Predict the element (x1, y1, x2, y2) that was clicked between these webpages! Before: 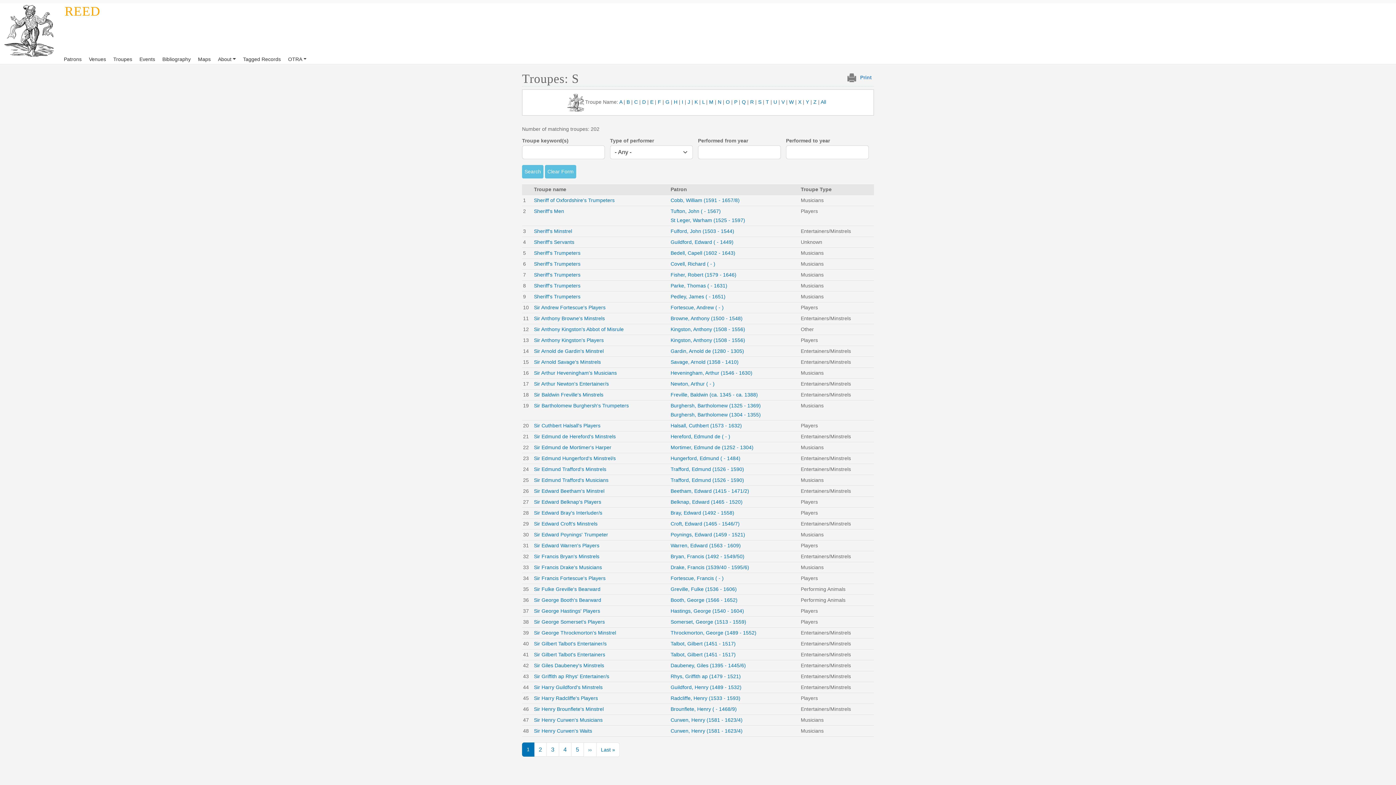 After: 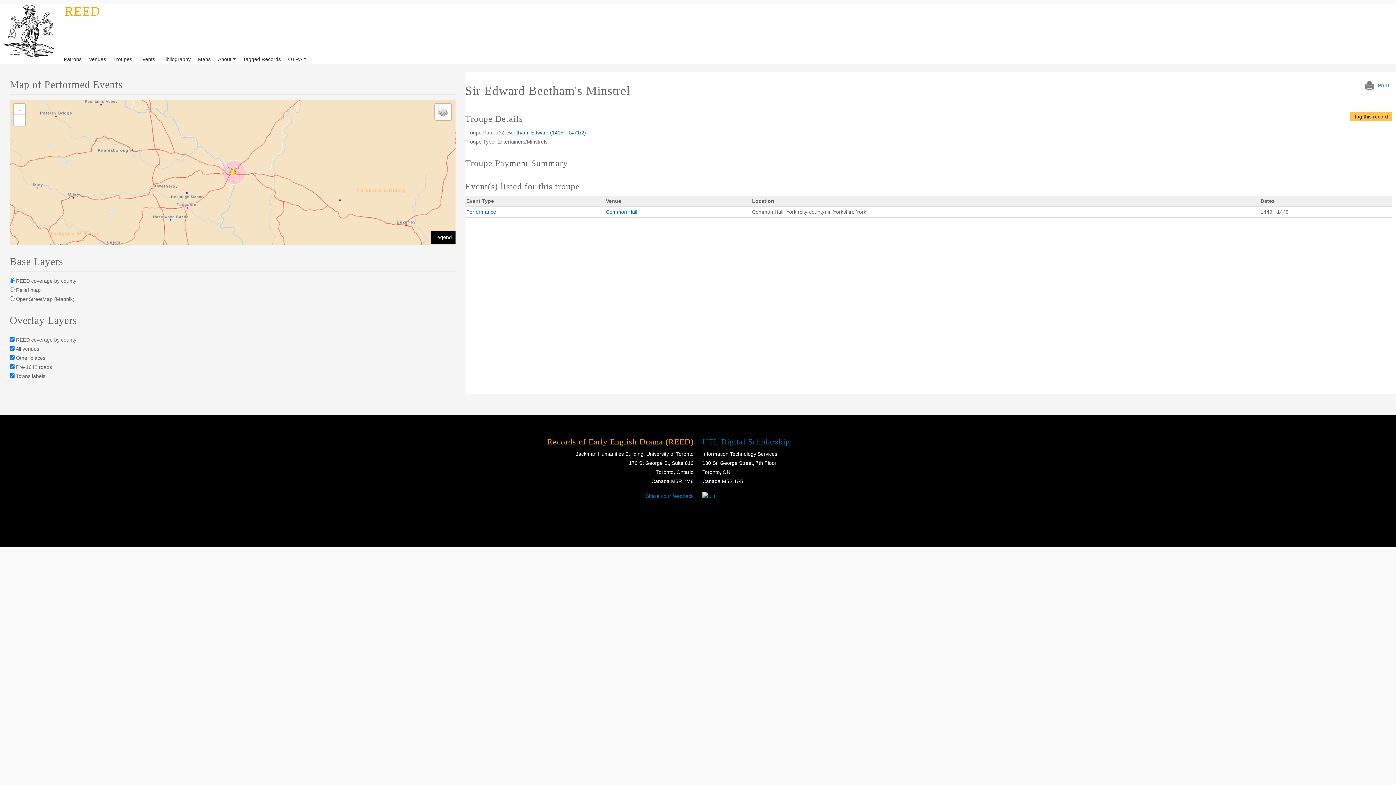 Action: label: Sir Edward Beetham's Minstrel bbox: (534, 488, 604, 494)